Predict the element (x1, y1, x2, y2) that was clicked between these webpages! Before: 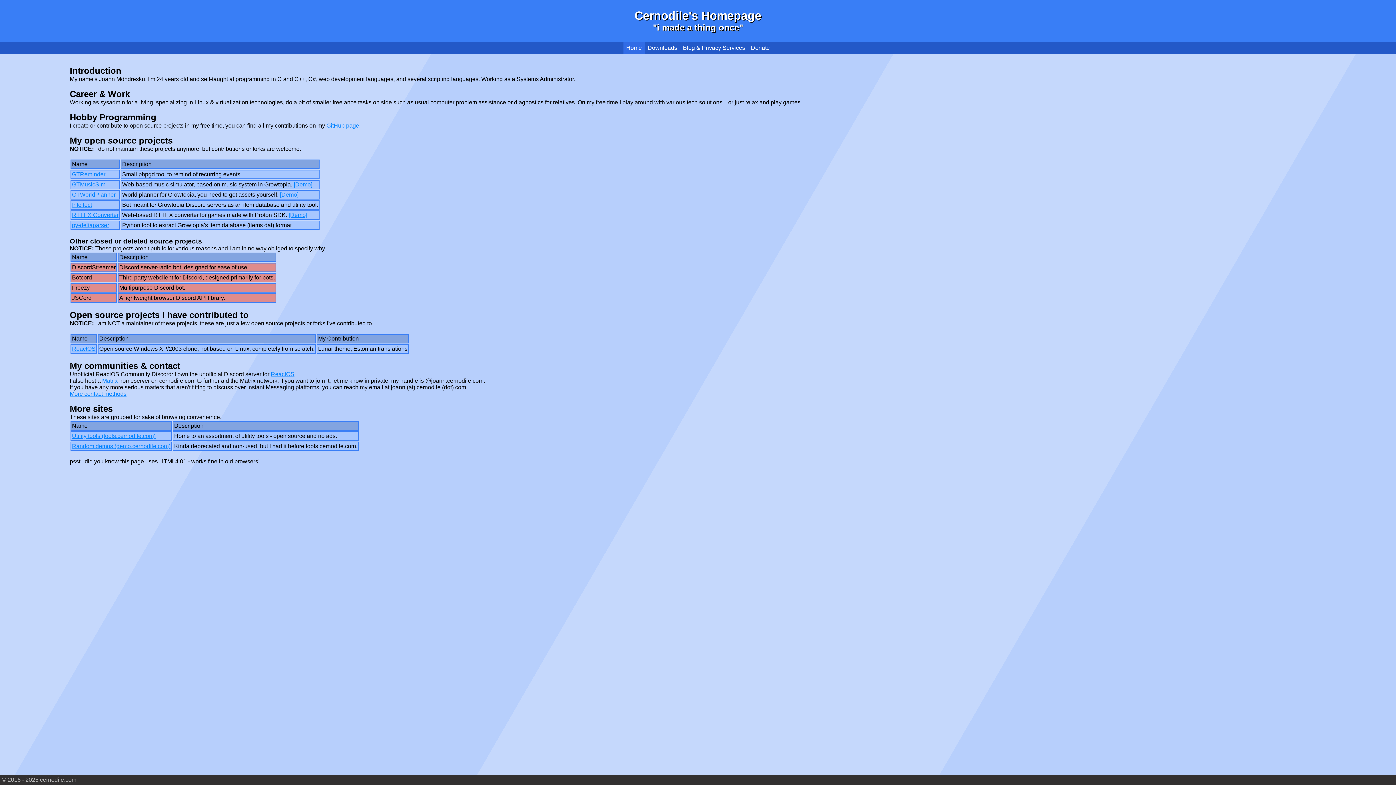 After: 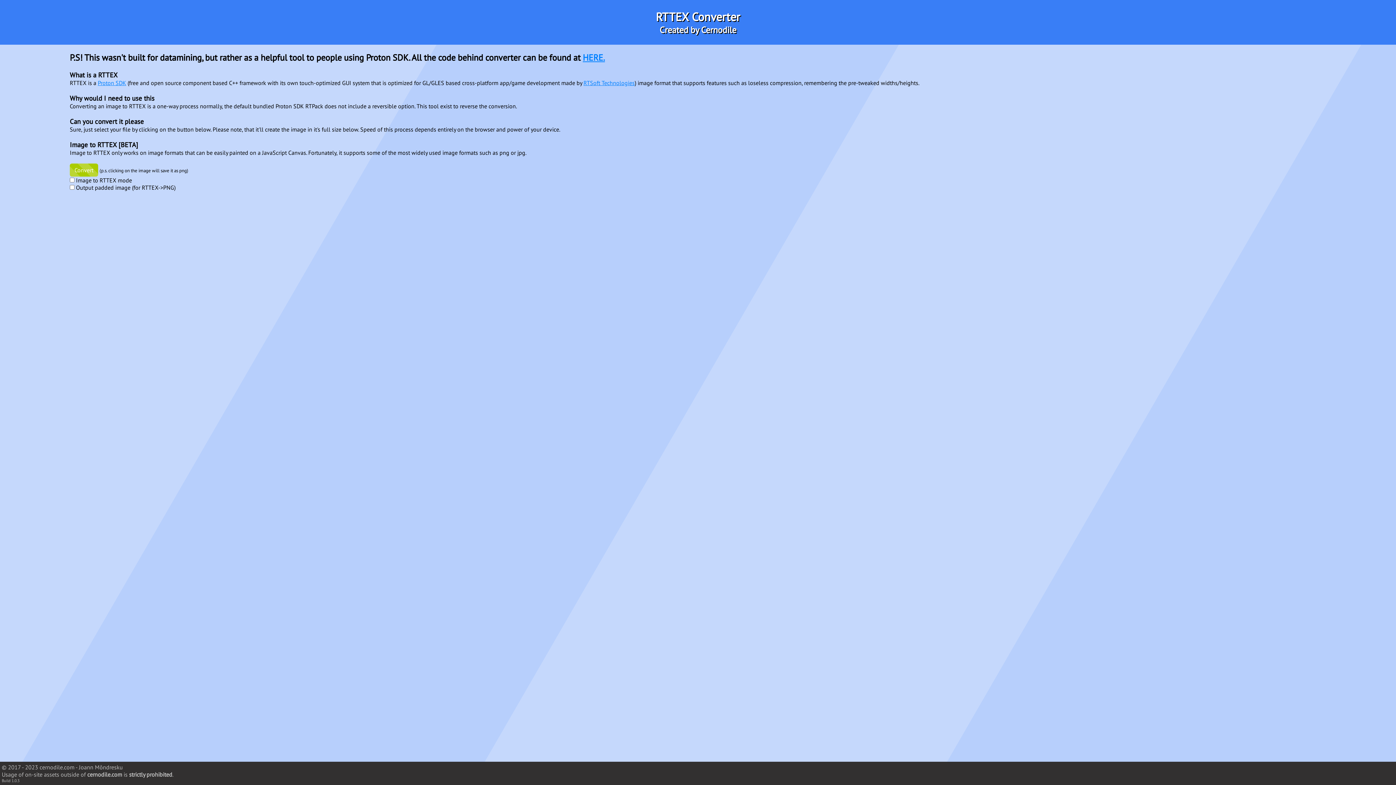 Action: bbox: (288, 212, 307, 218) label: [Demo]